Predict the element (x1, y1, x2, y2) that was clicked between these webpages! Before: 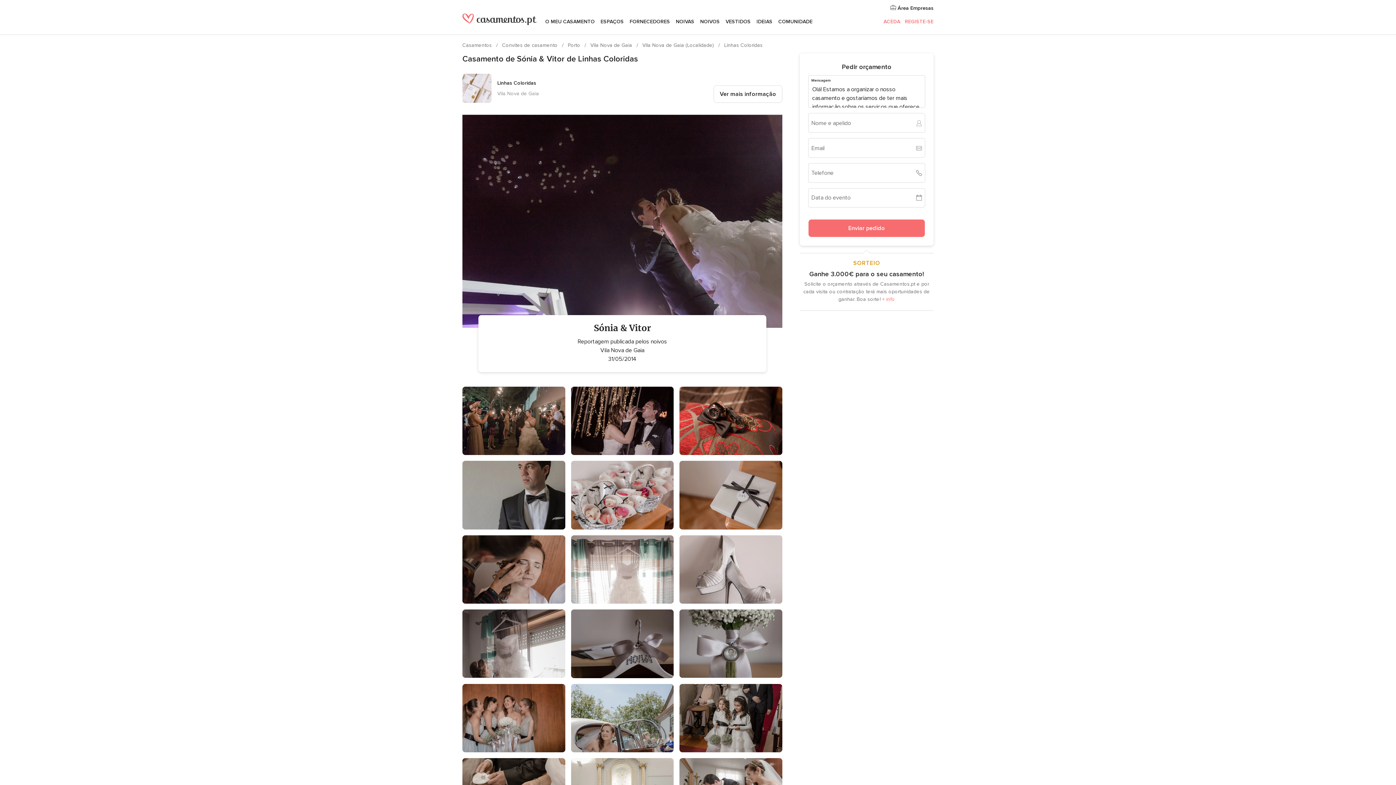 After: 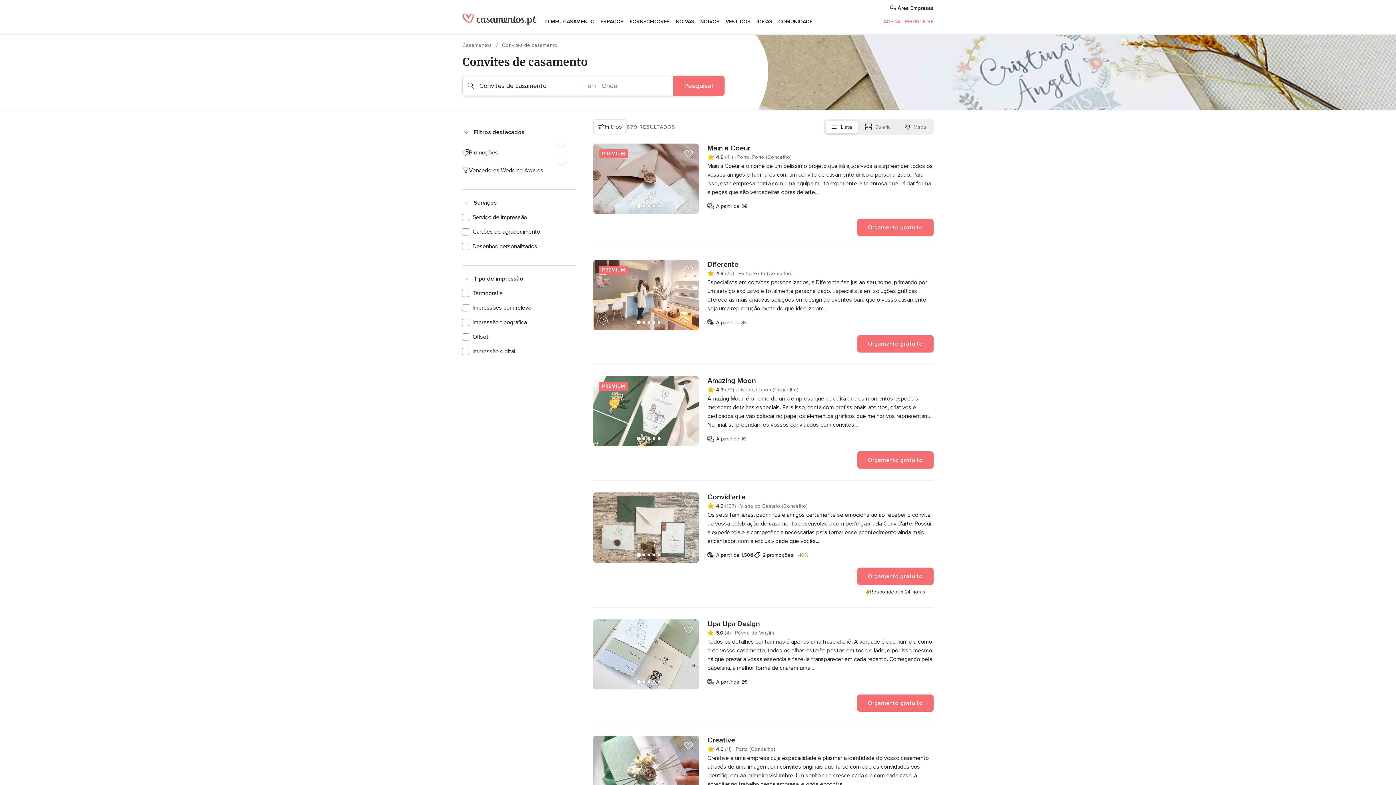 Action: label: Convites de casamento  bbox: (502, 42, 559, 48)